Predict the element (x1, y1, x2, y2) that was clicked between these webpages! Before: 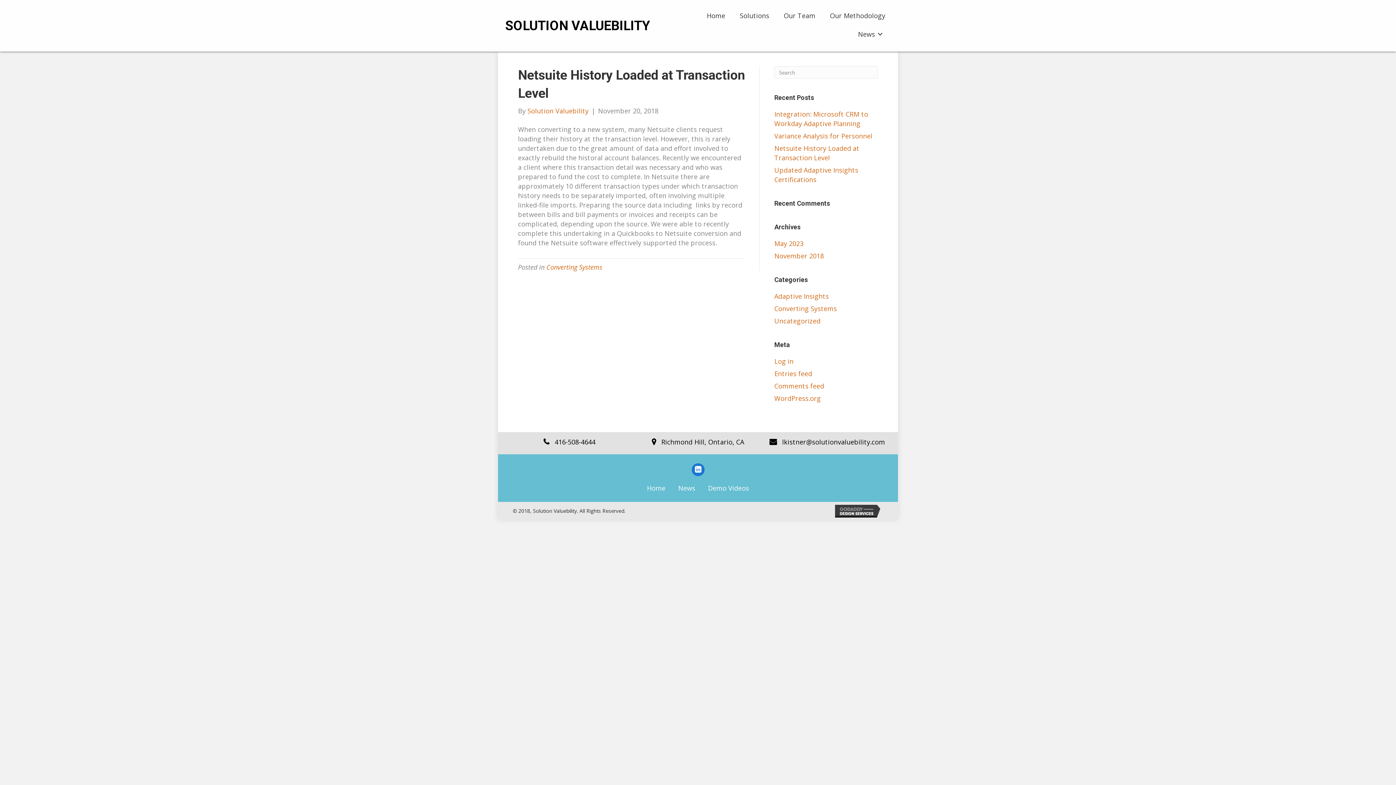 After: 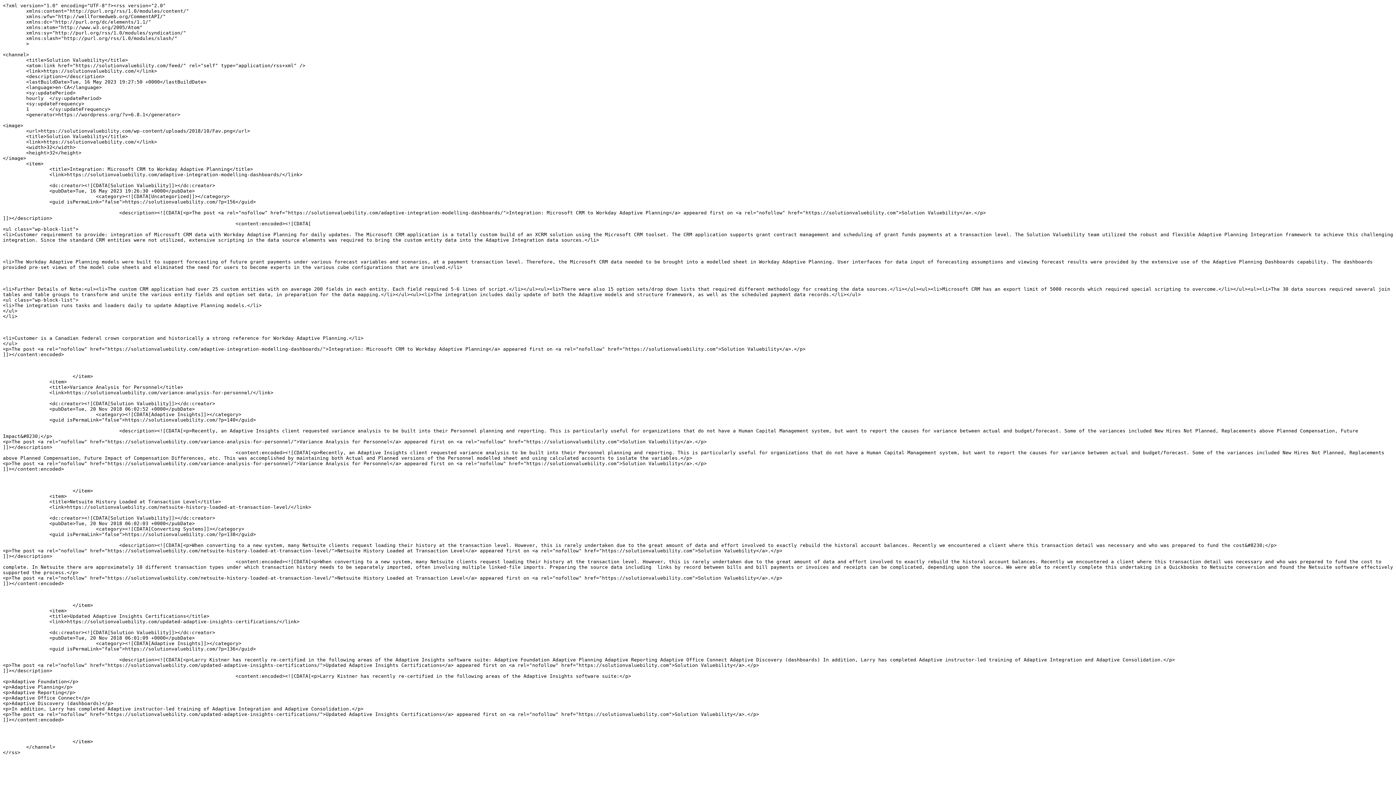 Action: label: Entries feed bbox: (774, 369, 812, 378)